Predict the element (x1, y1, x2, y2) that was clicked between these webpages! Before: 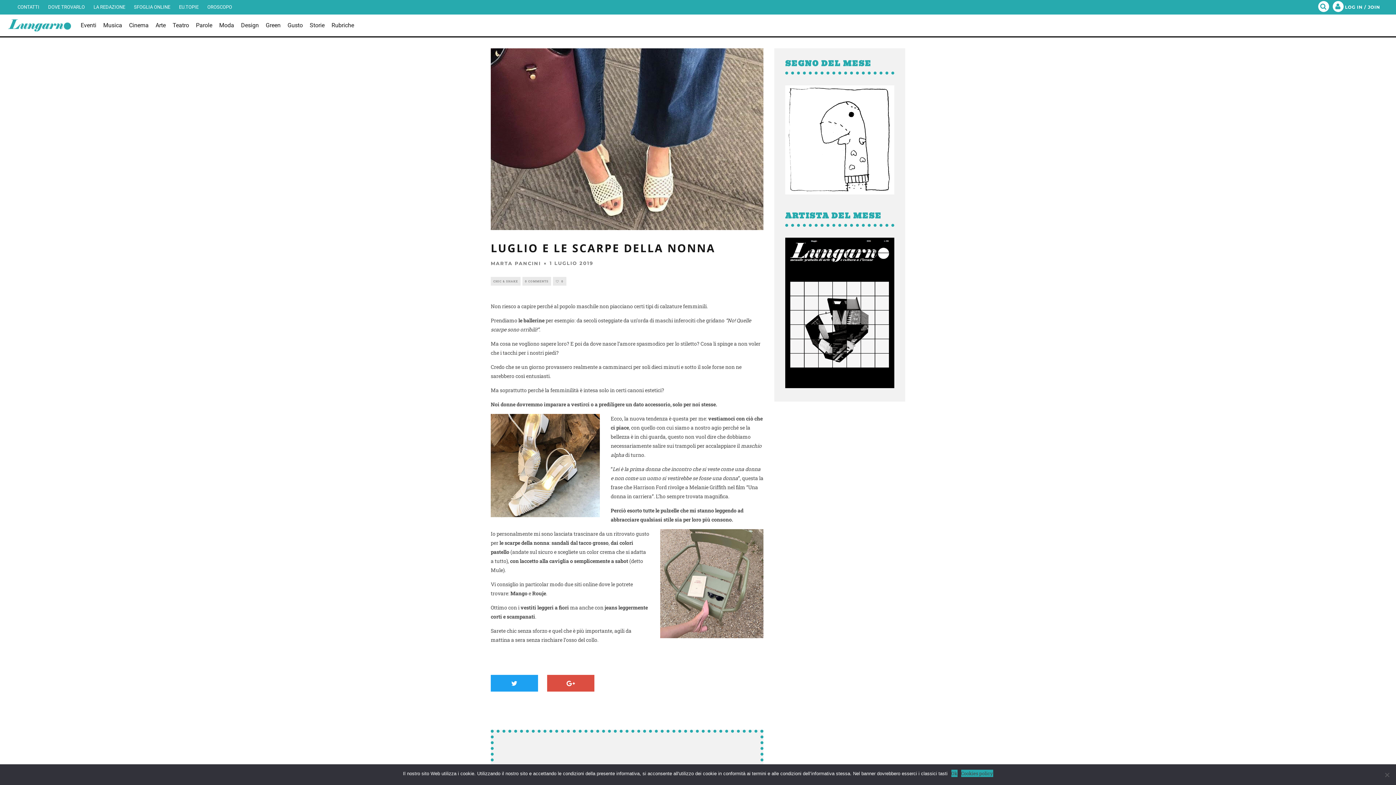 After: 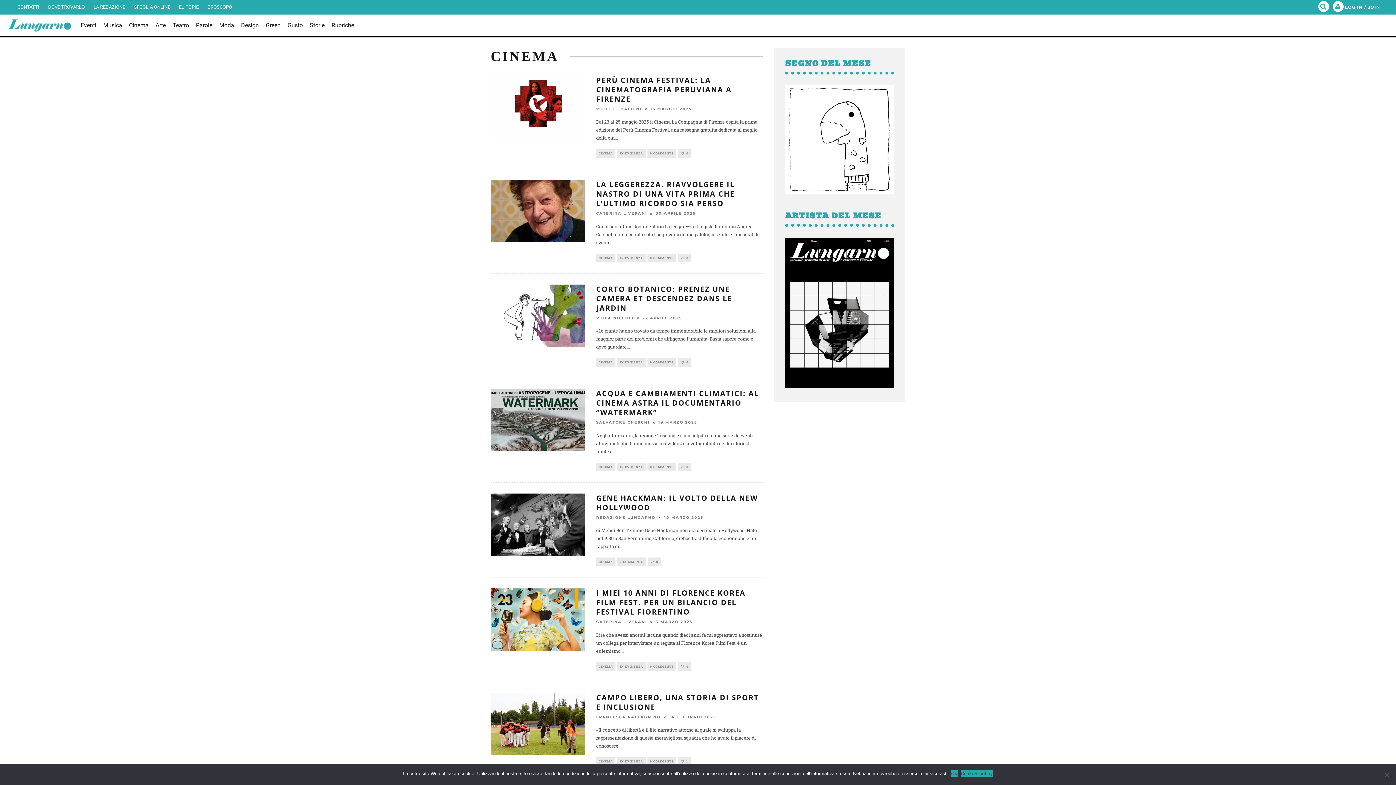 Action: label: Cinema bbox: (126, 18, 150, 32)